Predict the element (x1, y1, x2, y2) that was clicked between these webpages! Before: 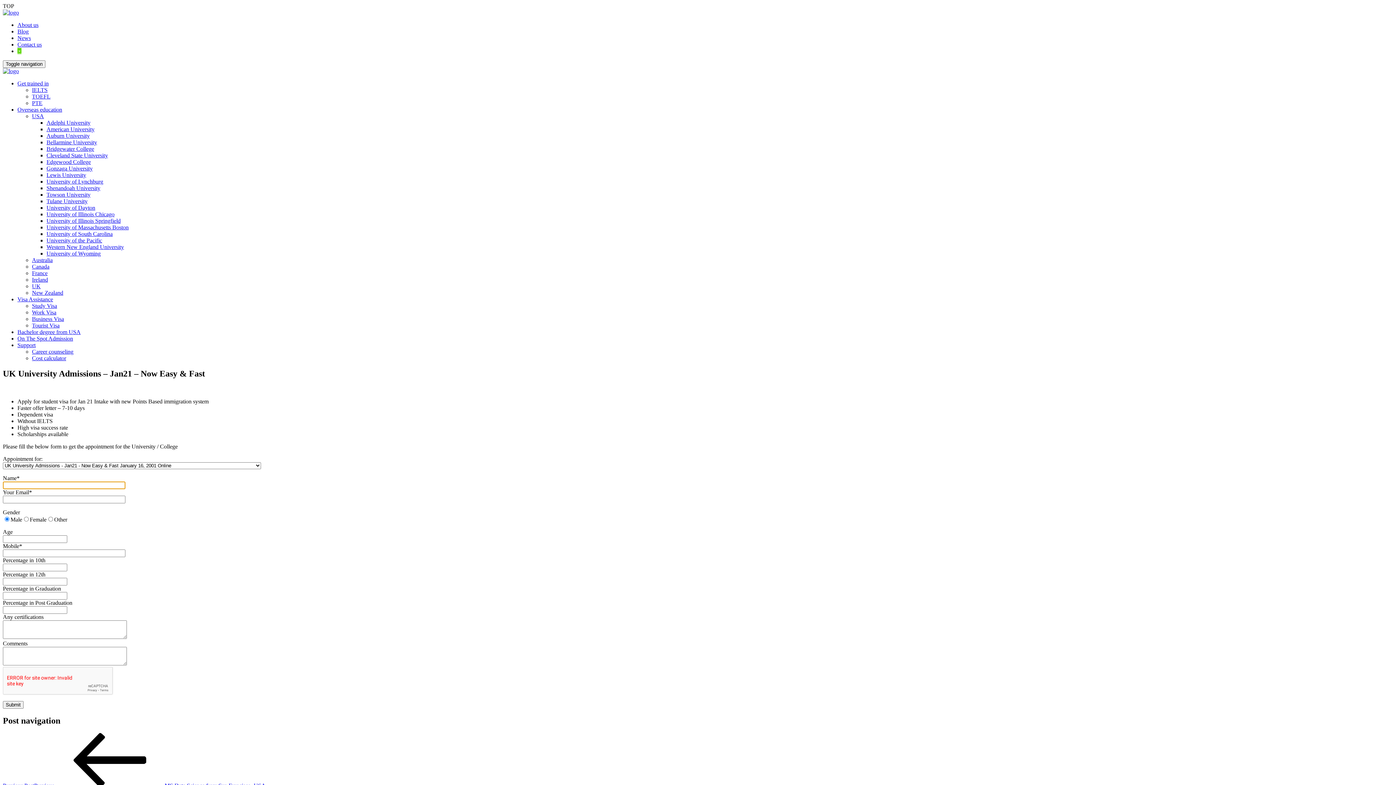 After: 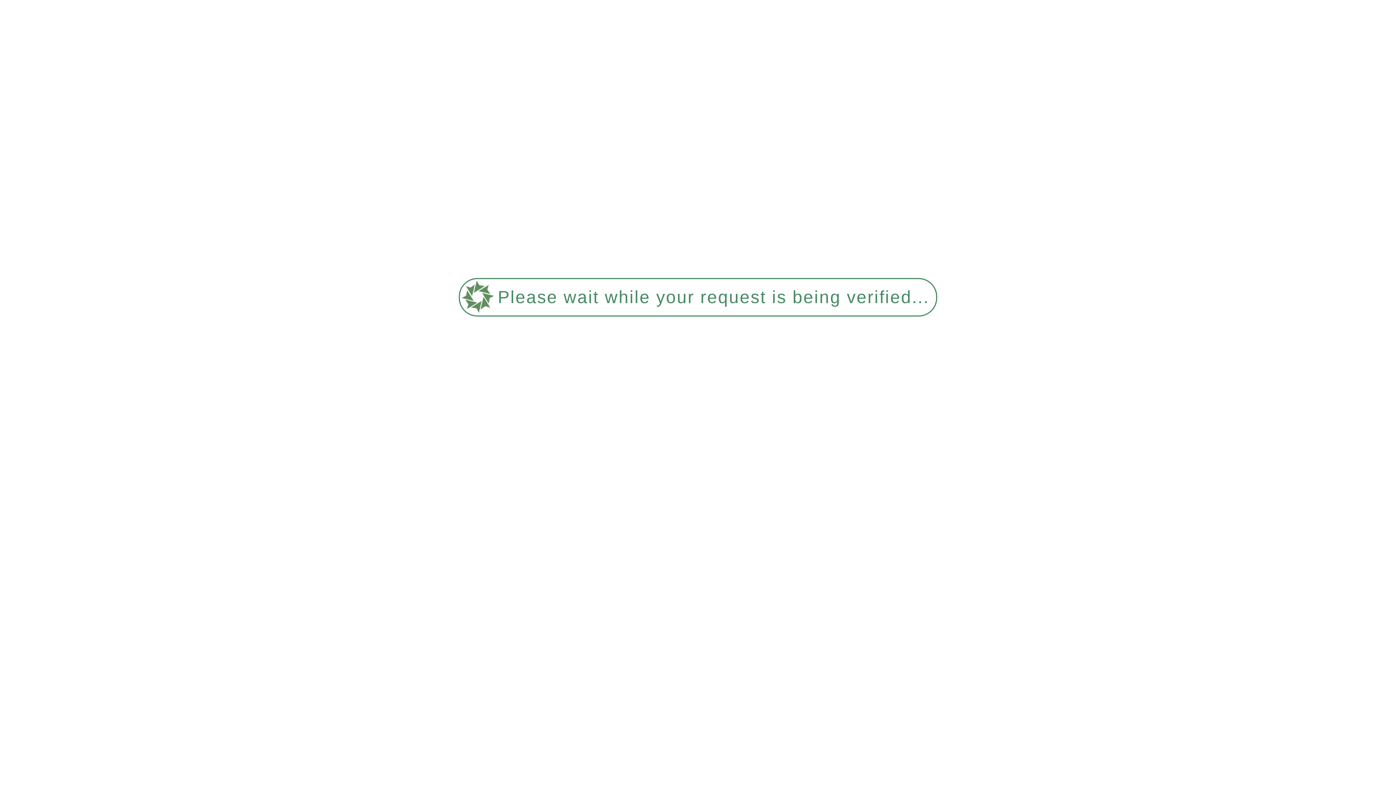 Action: bbox: (17, 106, 62, 112) label: Overseas education